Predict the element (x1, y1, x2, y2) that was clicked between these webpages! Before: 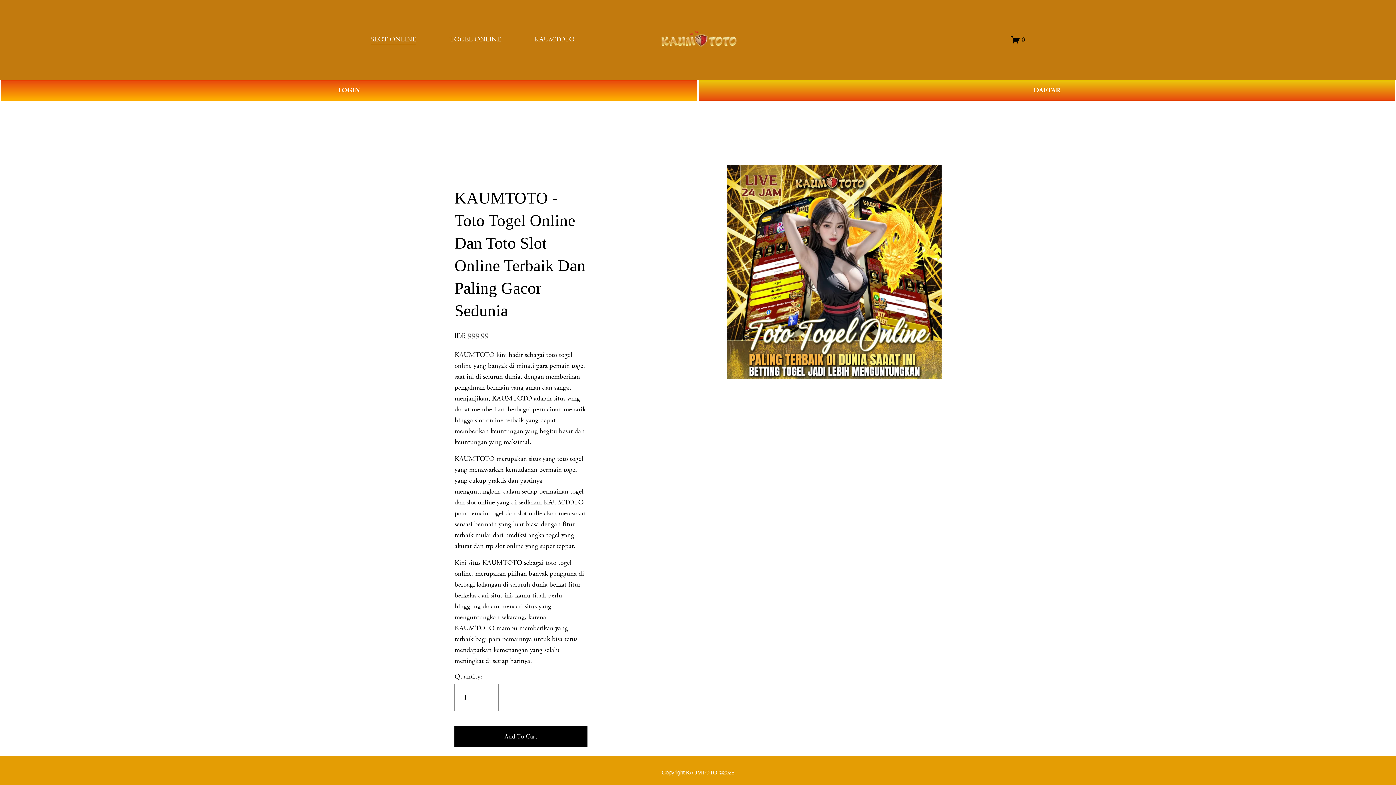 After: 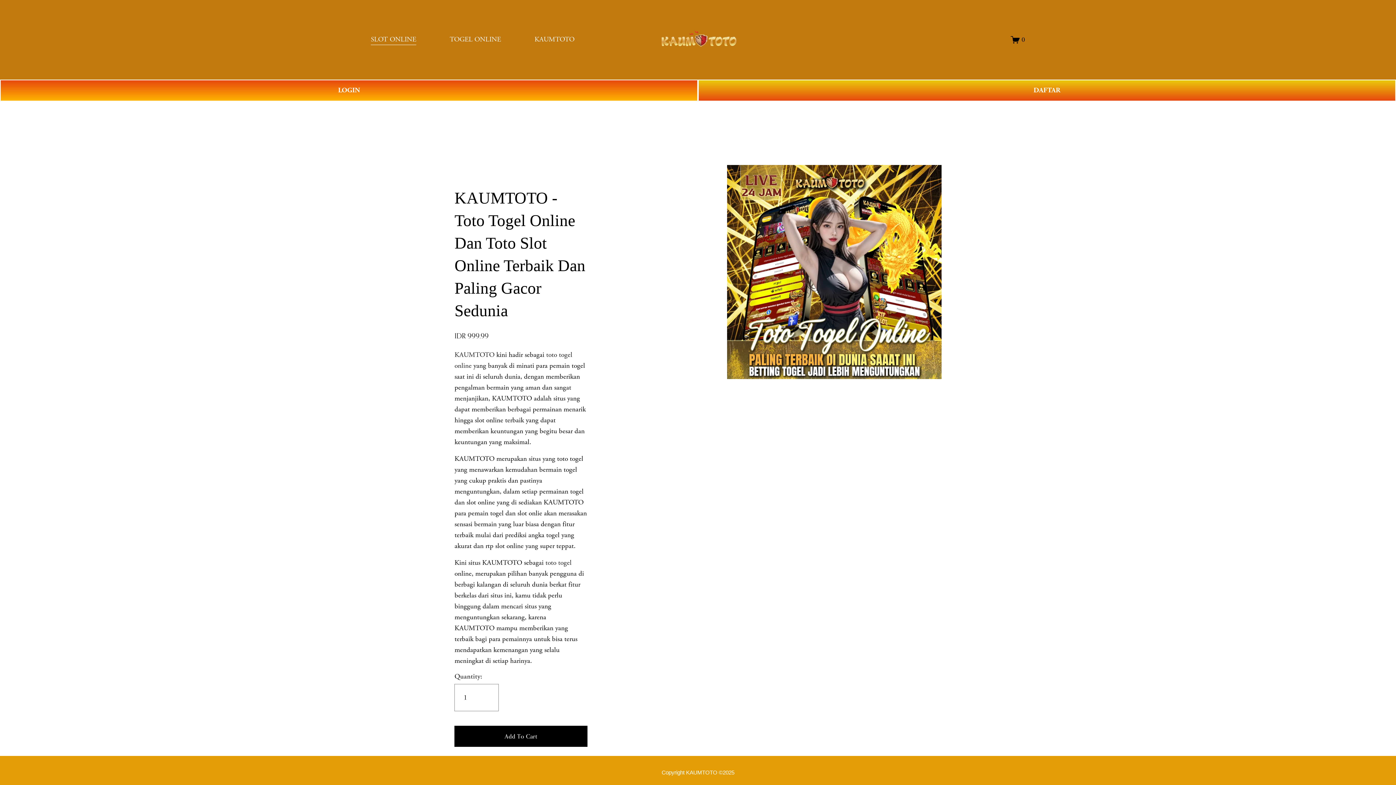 Action: label: TOGEL ONLINE bbox: (449, 33, 501, 45)